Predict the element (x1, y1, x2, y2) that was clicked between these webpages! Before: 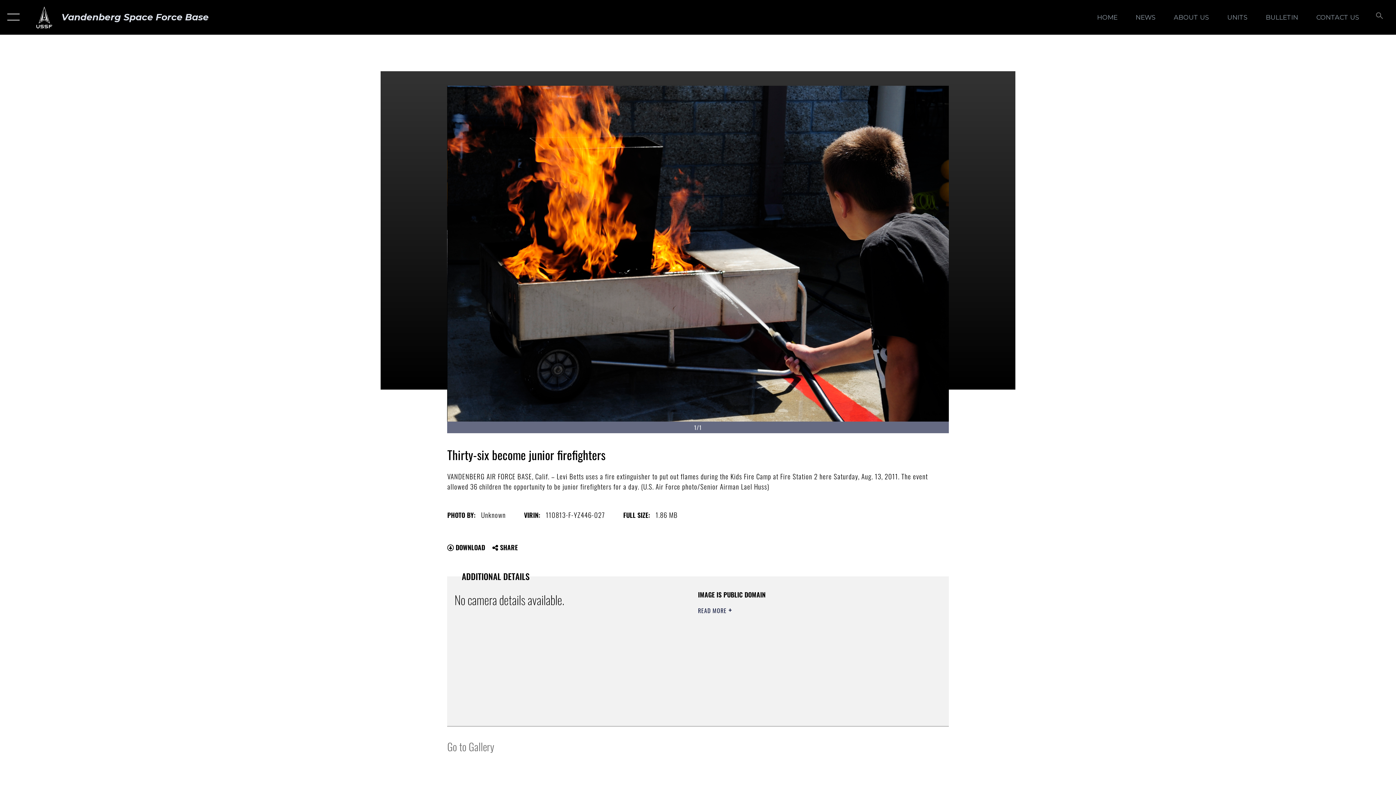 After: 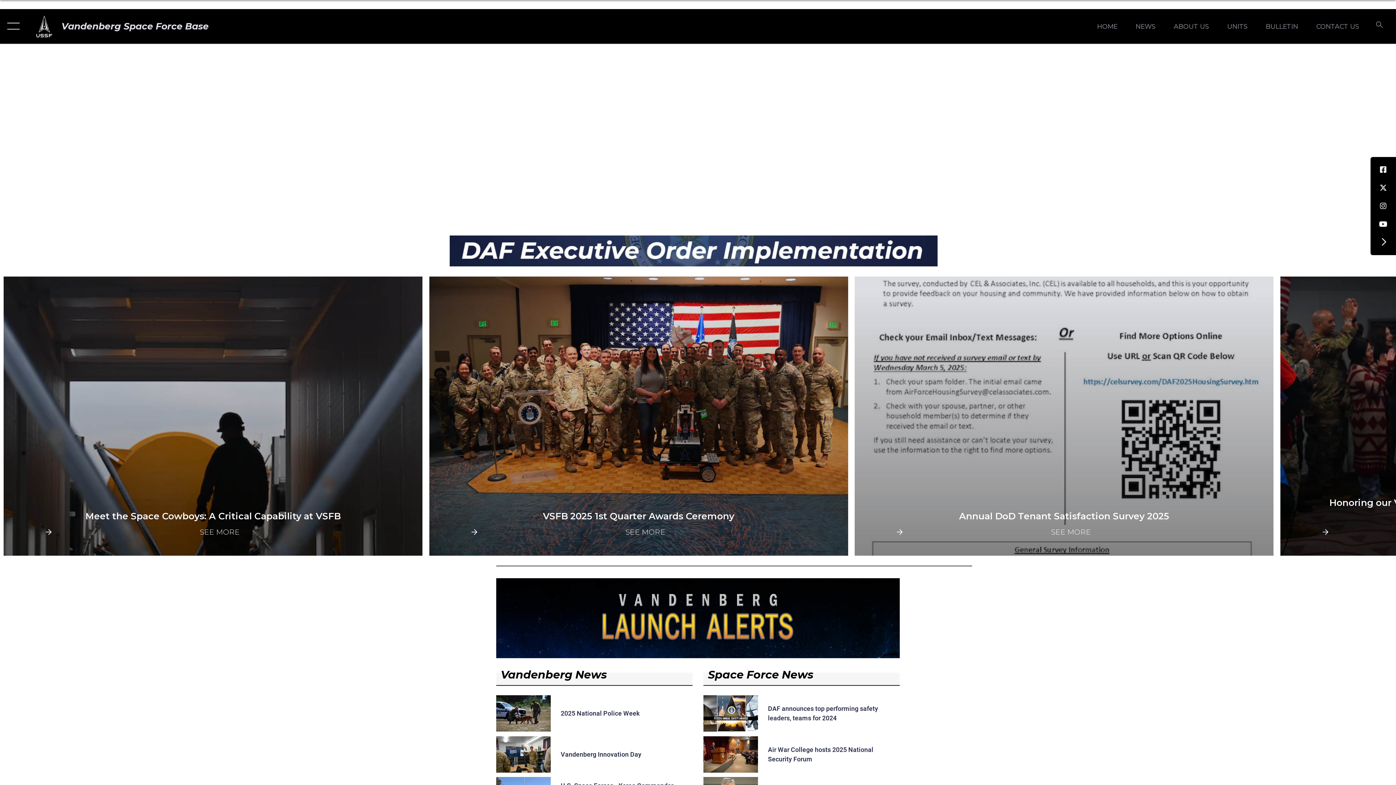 Action: bbox: (1090, 5, 1124, 28) label: HOME